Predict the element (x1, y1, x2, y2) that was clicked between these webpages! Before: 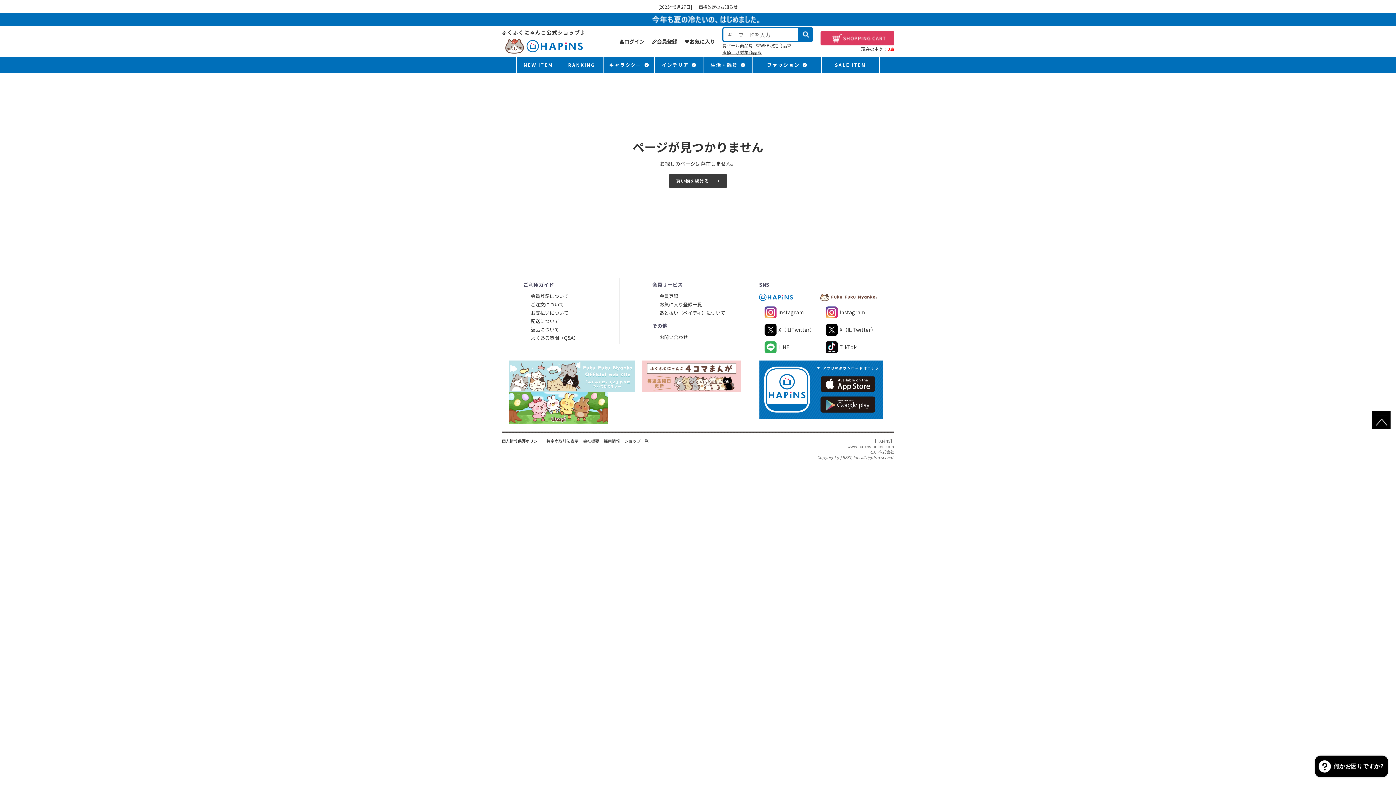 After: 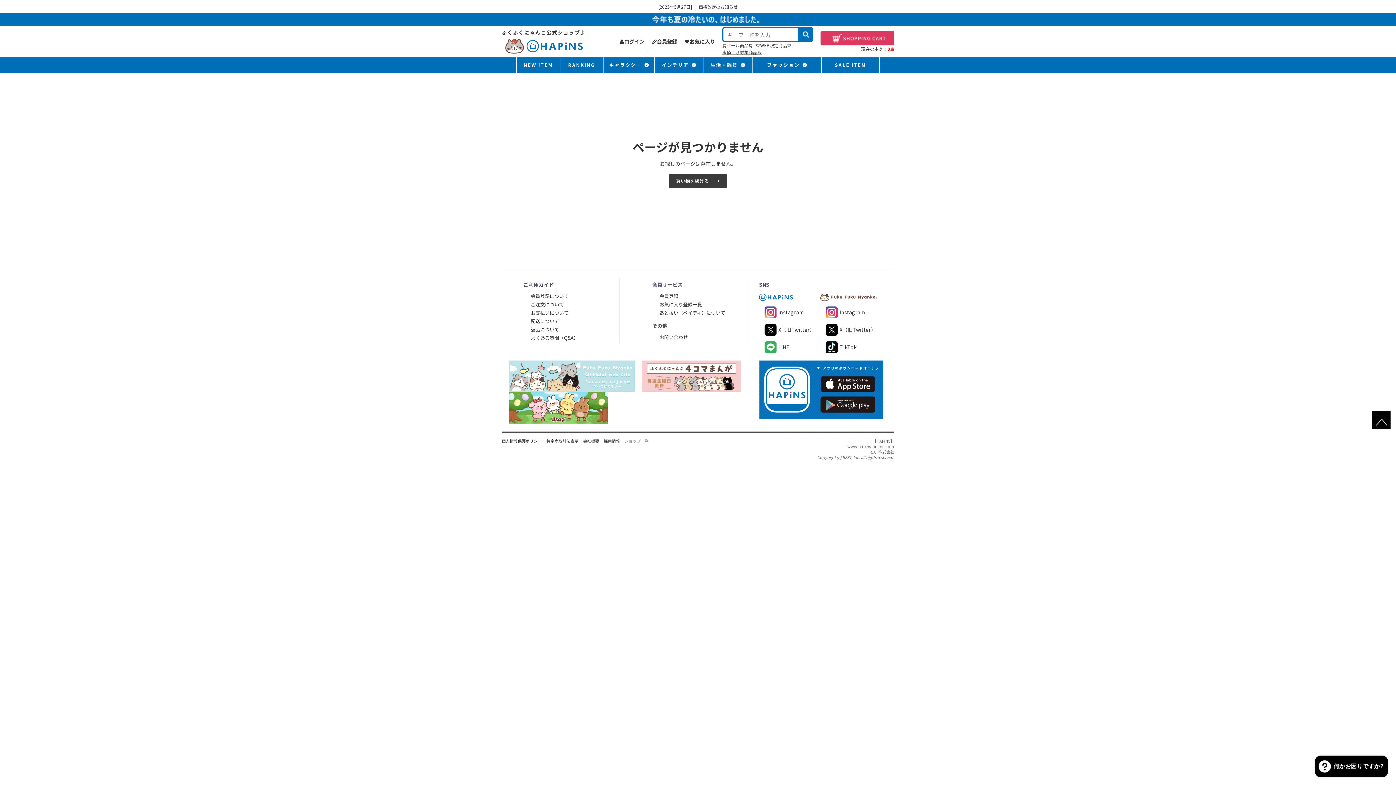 Action: bbox: (624, 438, 648, 444) label: ショップ一覧